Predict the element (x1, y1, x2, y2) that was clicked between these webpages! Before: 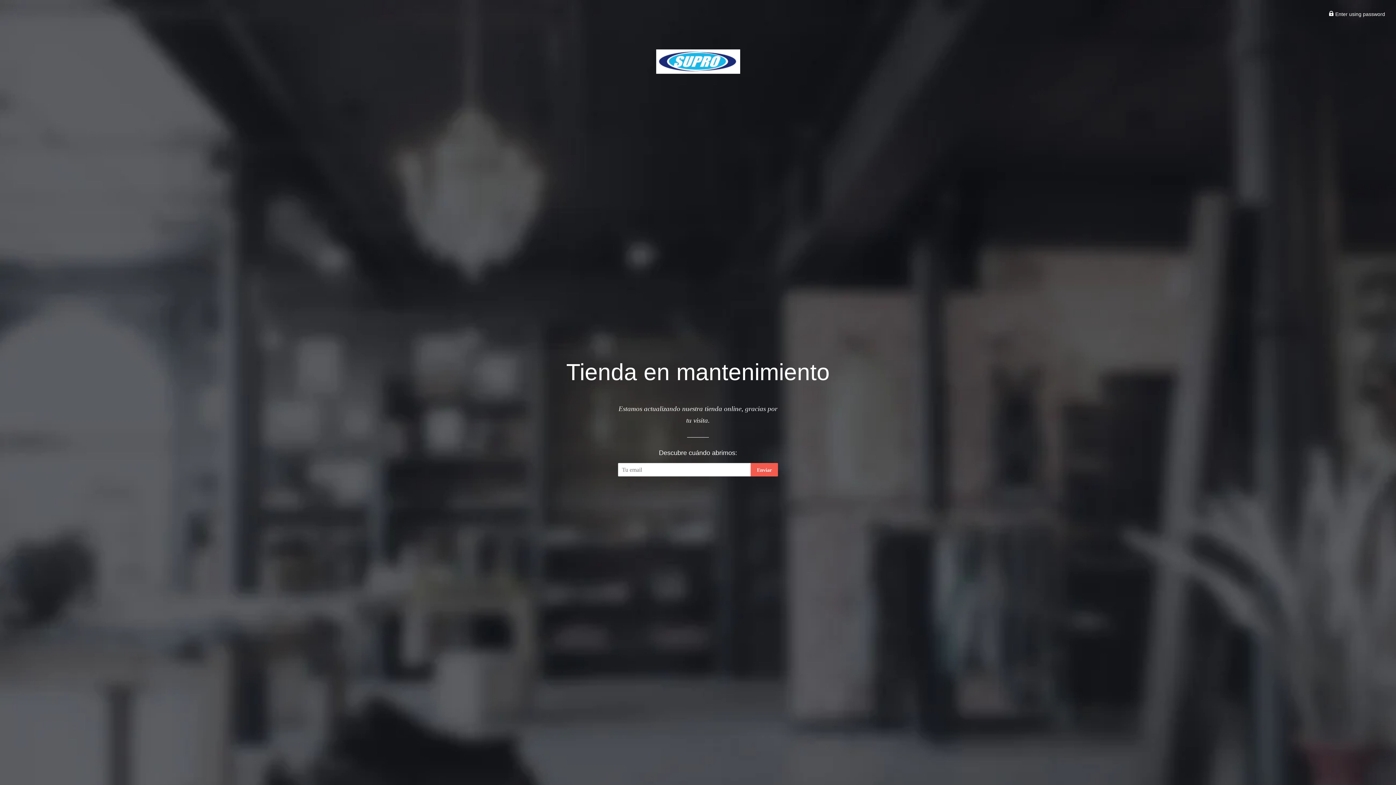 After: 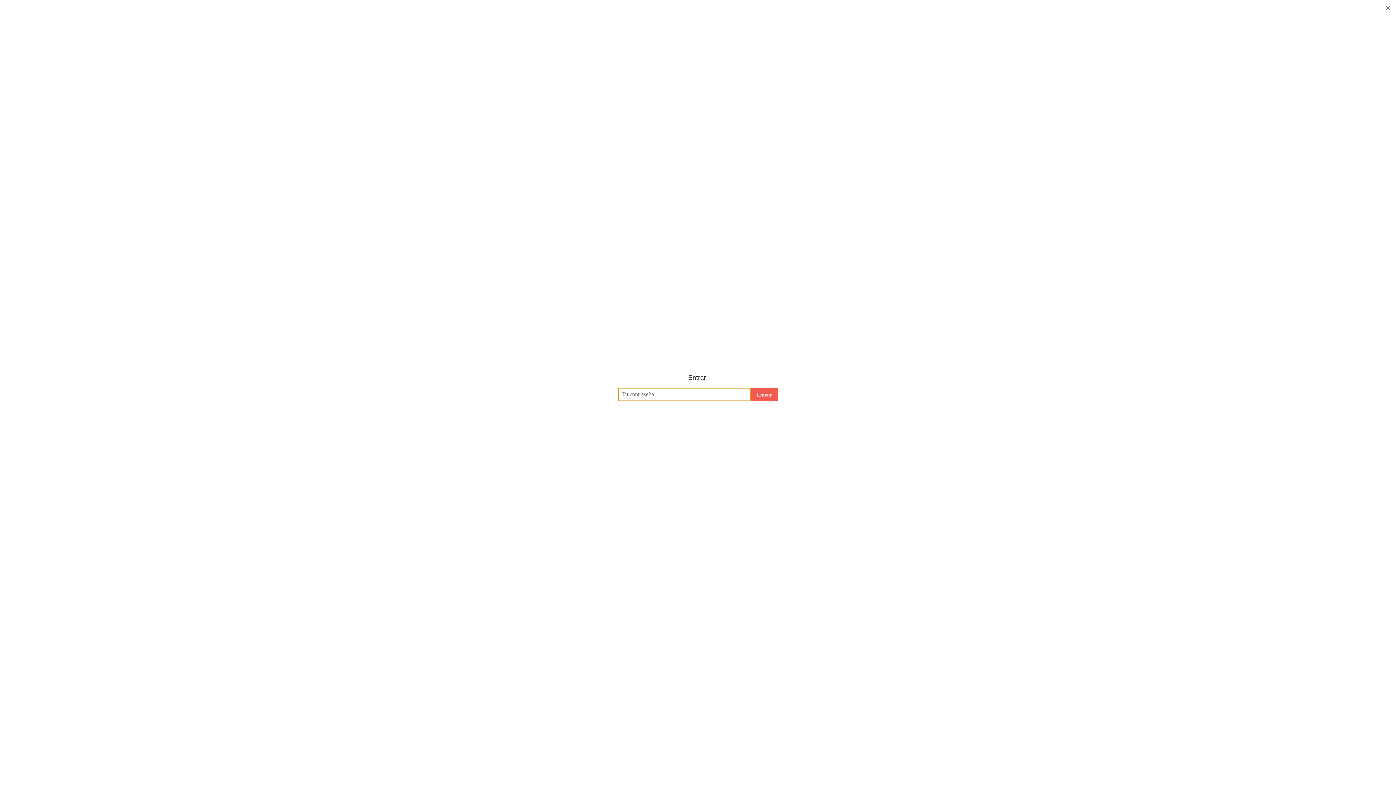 Action: label:  Enter using password bbox: (1329, 11, 1385, 17)